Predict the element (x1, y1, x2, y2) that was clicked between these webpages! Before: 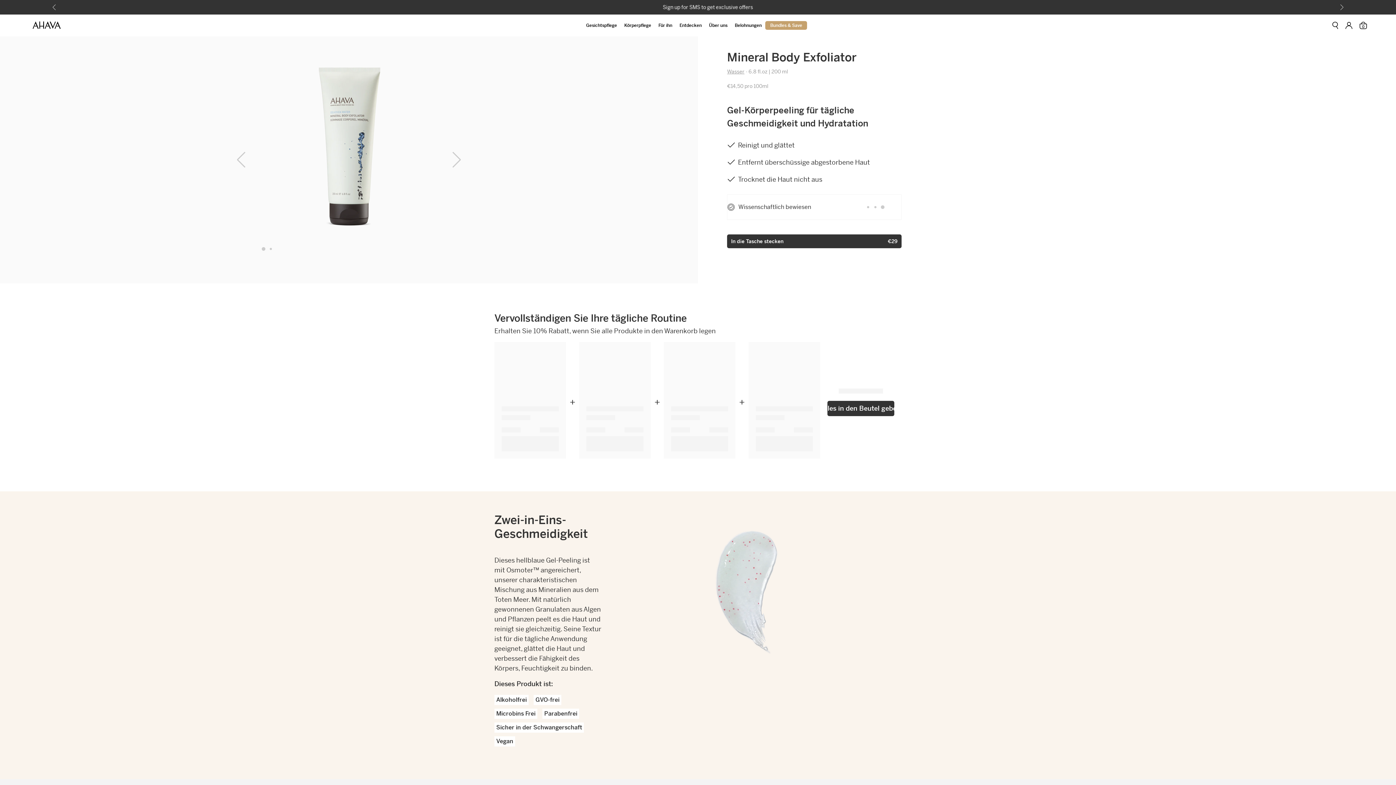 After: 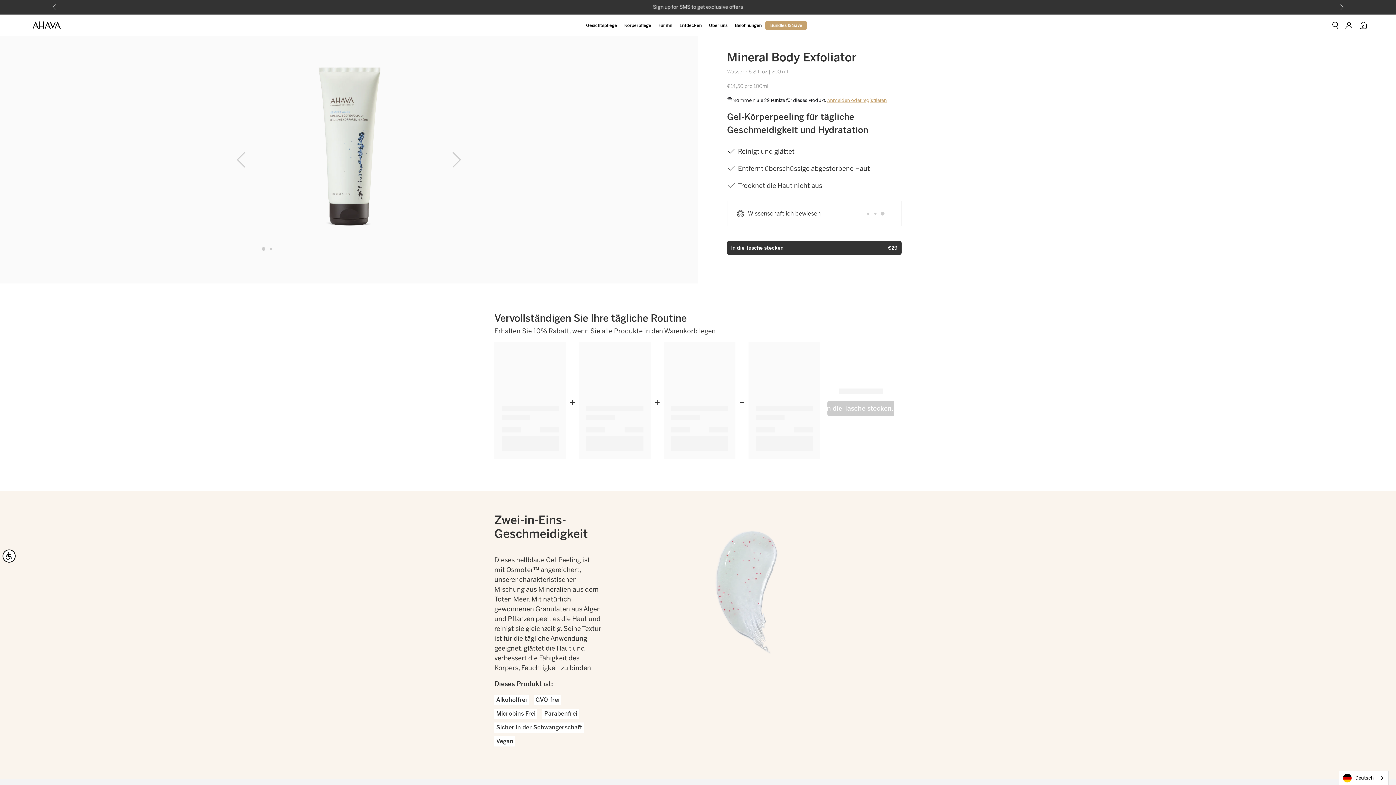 Action: bbox: (827, 400, 894, 416) label: Alles in den Beutel geben